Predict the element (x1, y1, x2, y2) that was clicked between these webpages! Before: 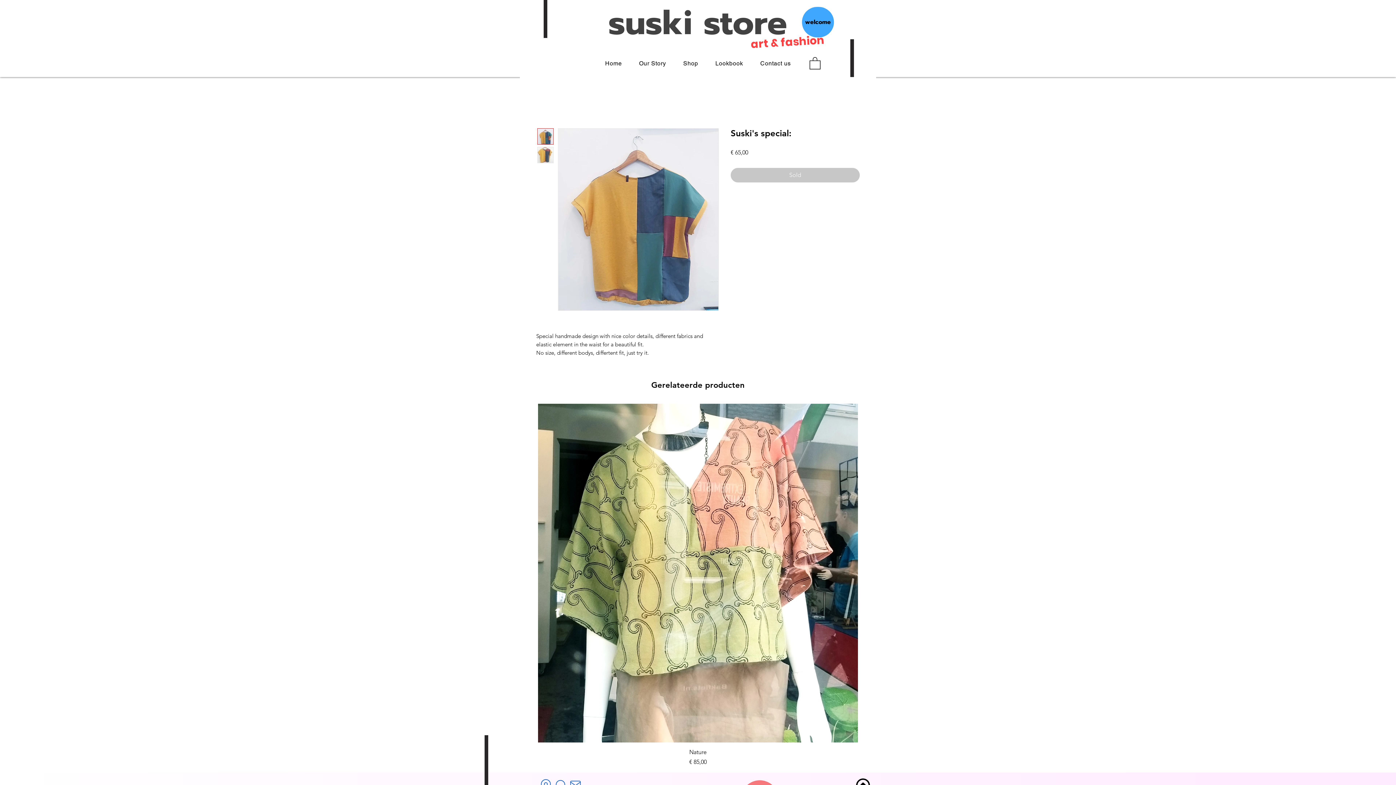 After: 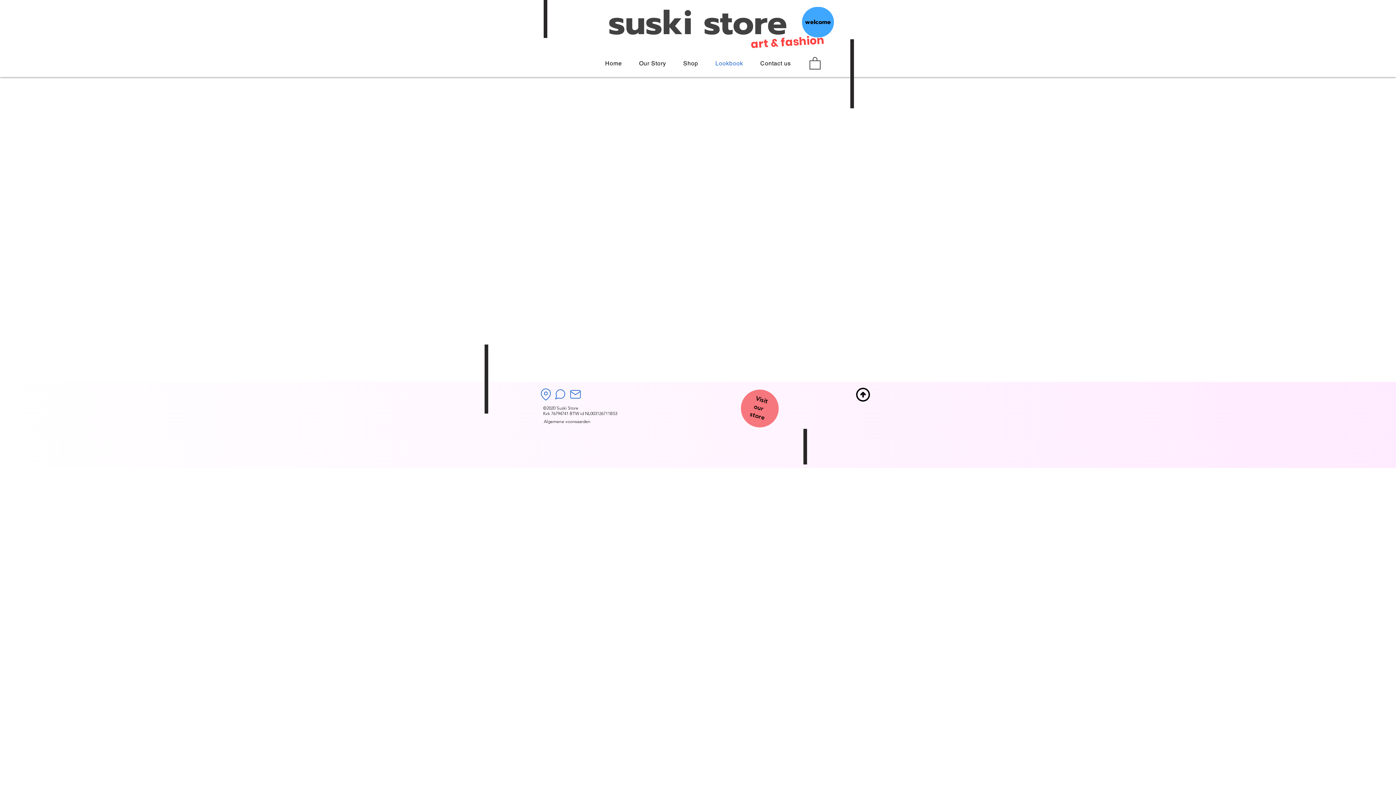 Action: bbox: (708, 56, 750, 70) label: Lookbook